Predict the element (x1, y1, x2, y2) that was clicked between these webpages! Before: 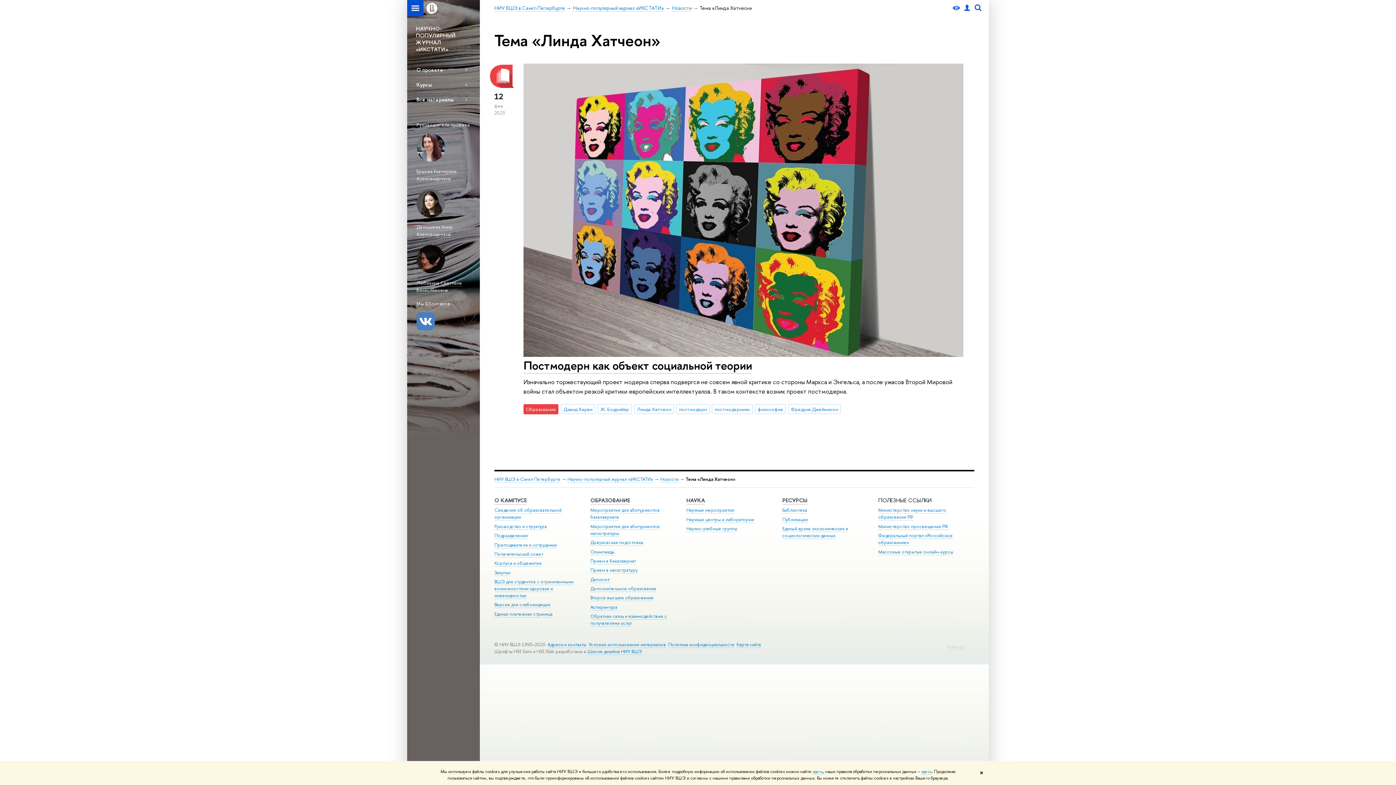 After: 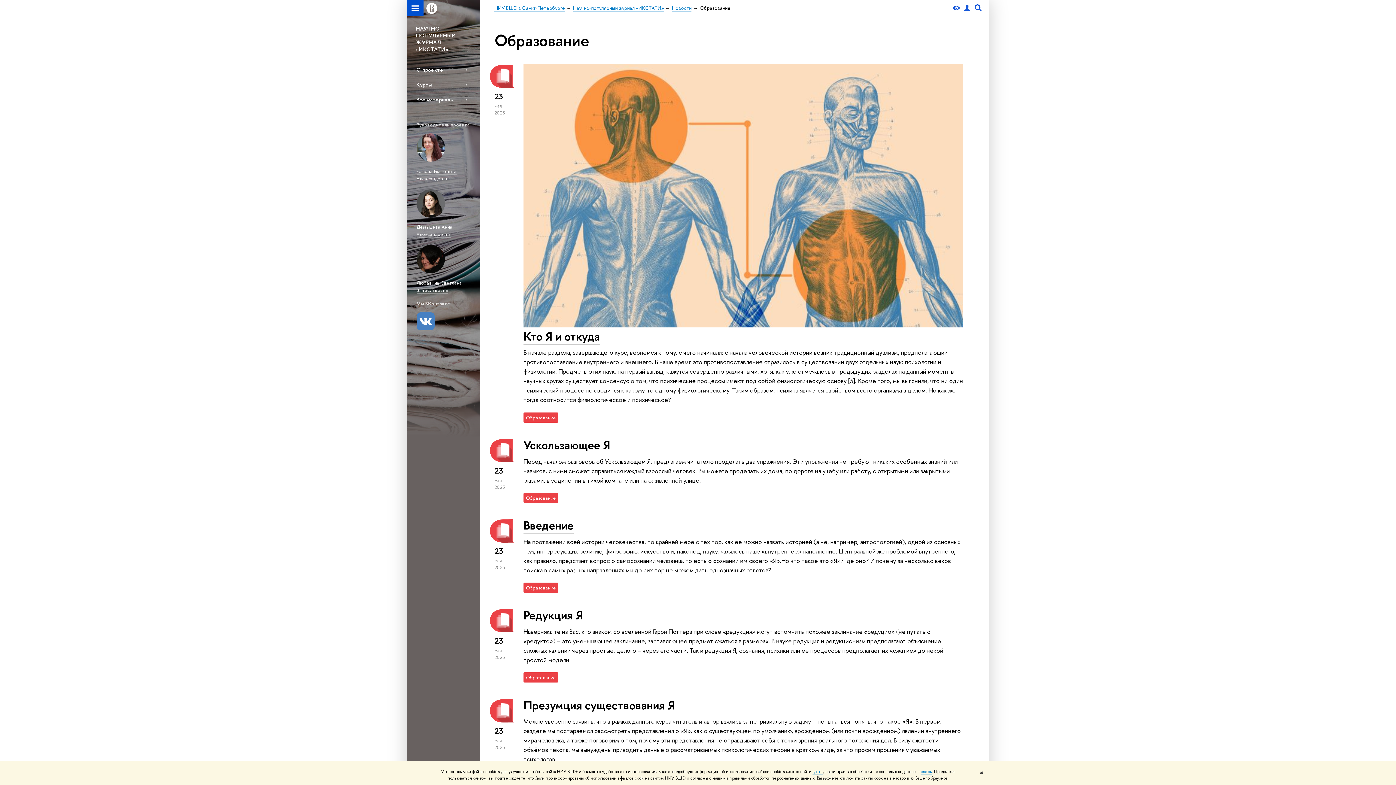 Action: bbox: (523, 404, 558, 414) label: Образование